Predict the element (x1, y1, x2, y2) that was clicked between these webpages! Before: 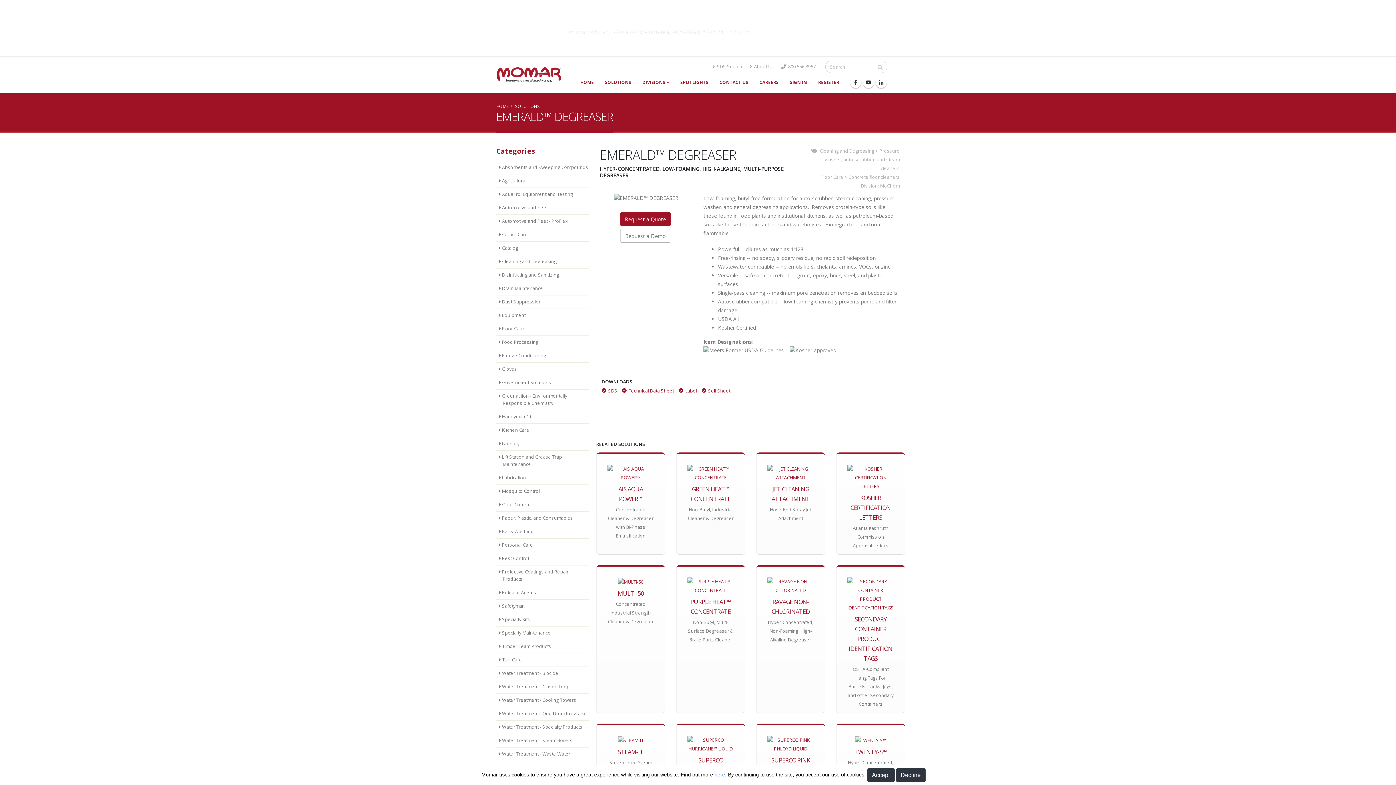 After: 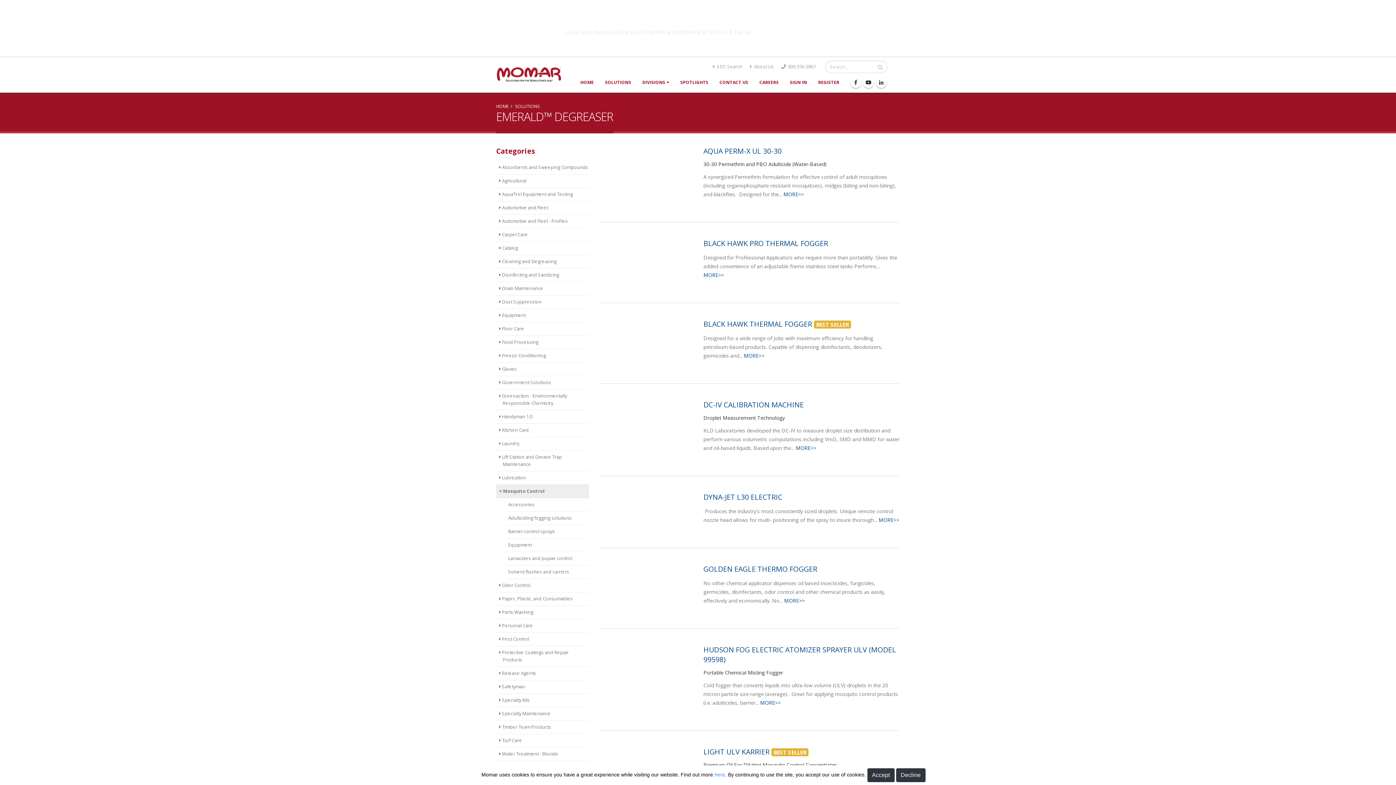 Action: bbox: (496, 485, 589, 498) label:  Mosquito Control